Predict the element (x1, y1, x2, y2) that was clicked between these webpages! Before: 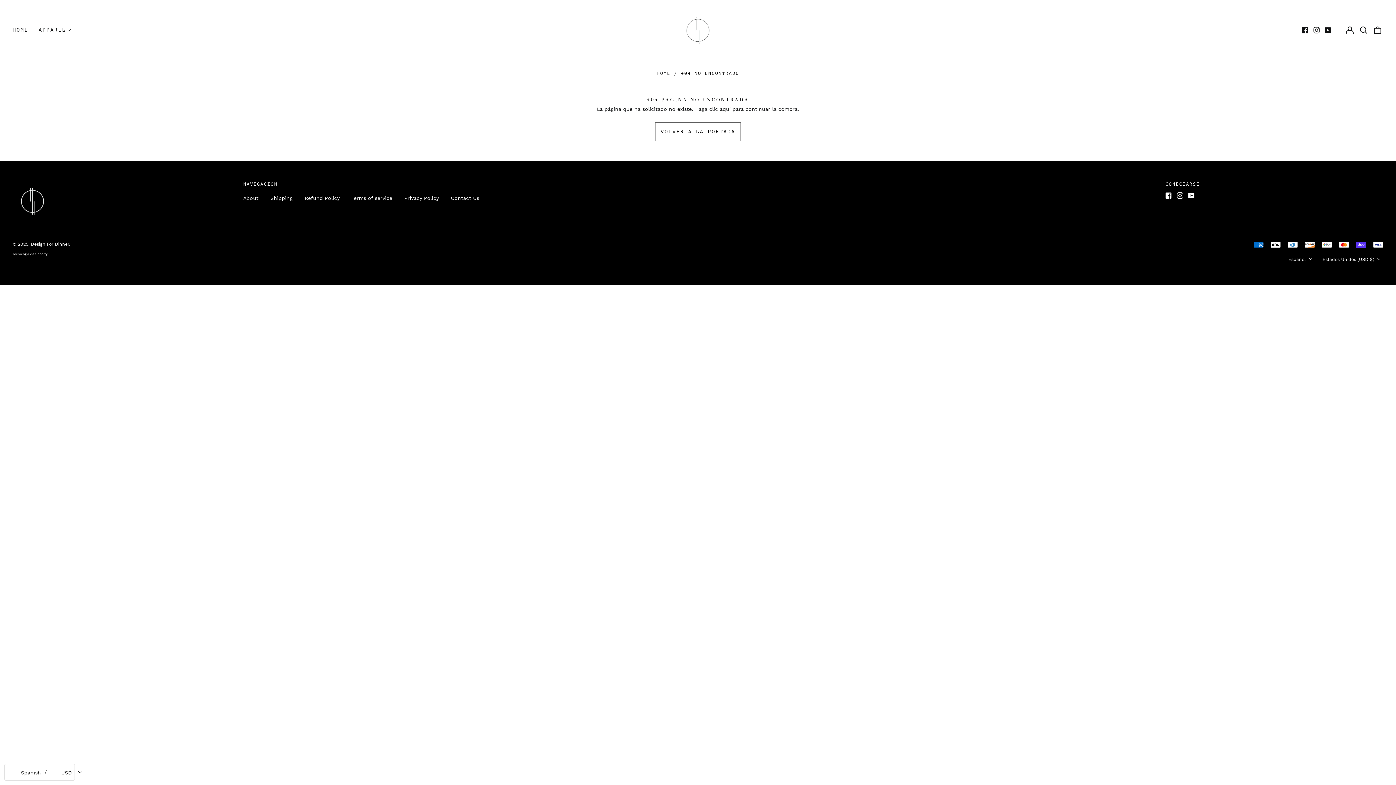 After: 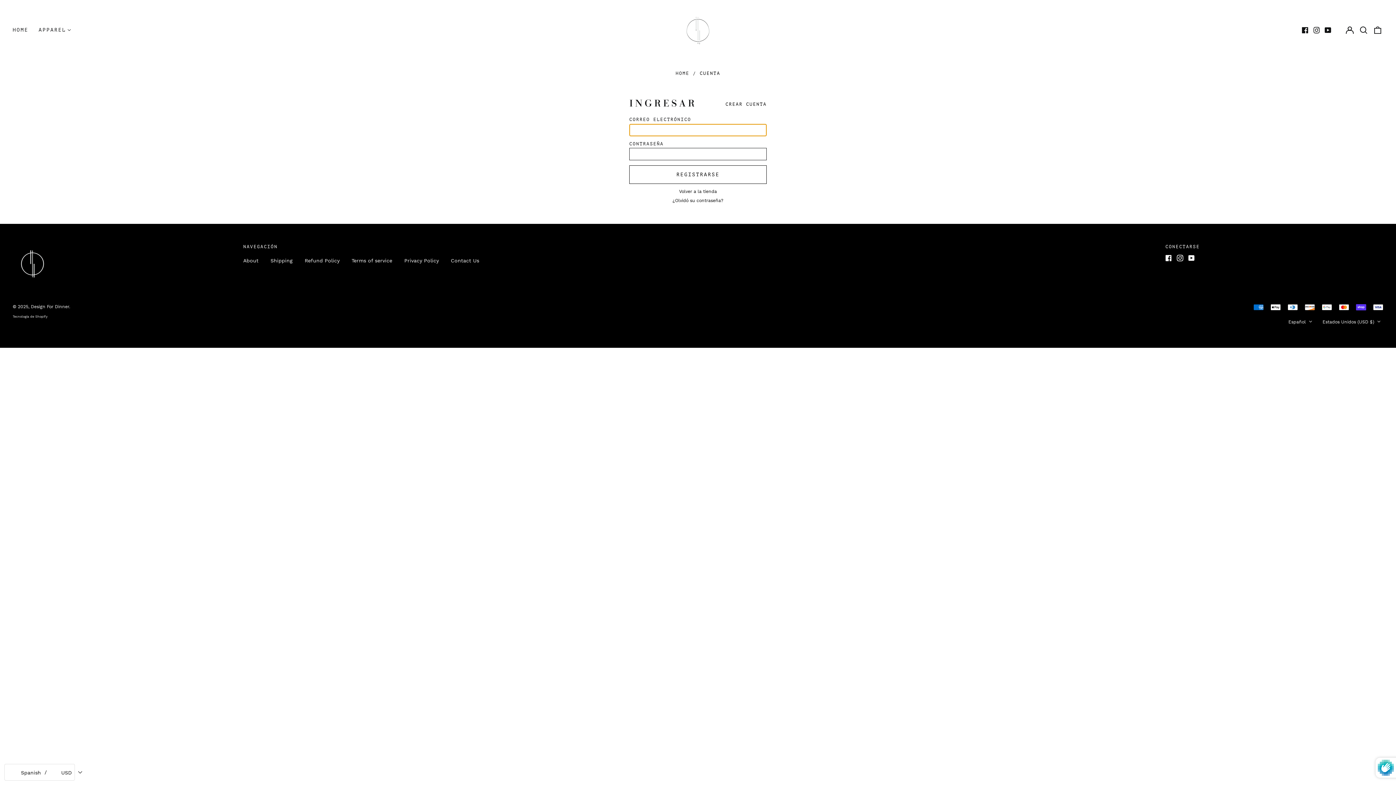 Action: bbox: (1344, 24, 1355, 35) label: Ingresar